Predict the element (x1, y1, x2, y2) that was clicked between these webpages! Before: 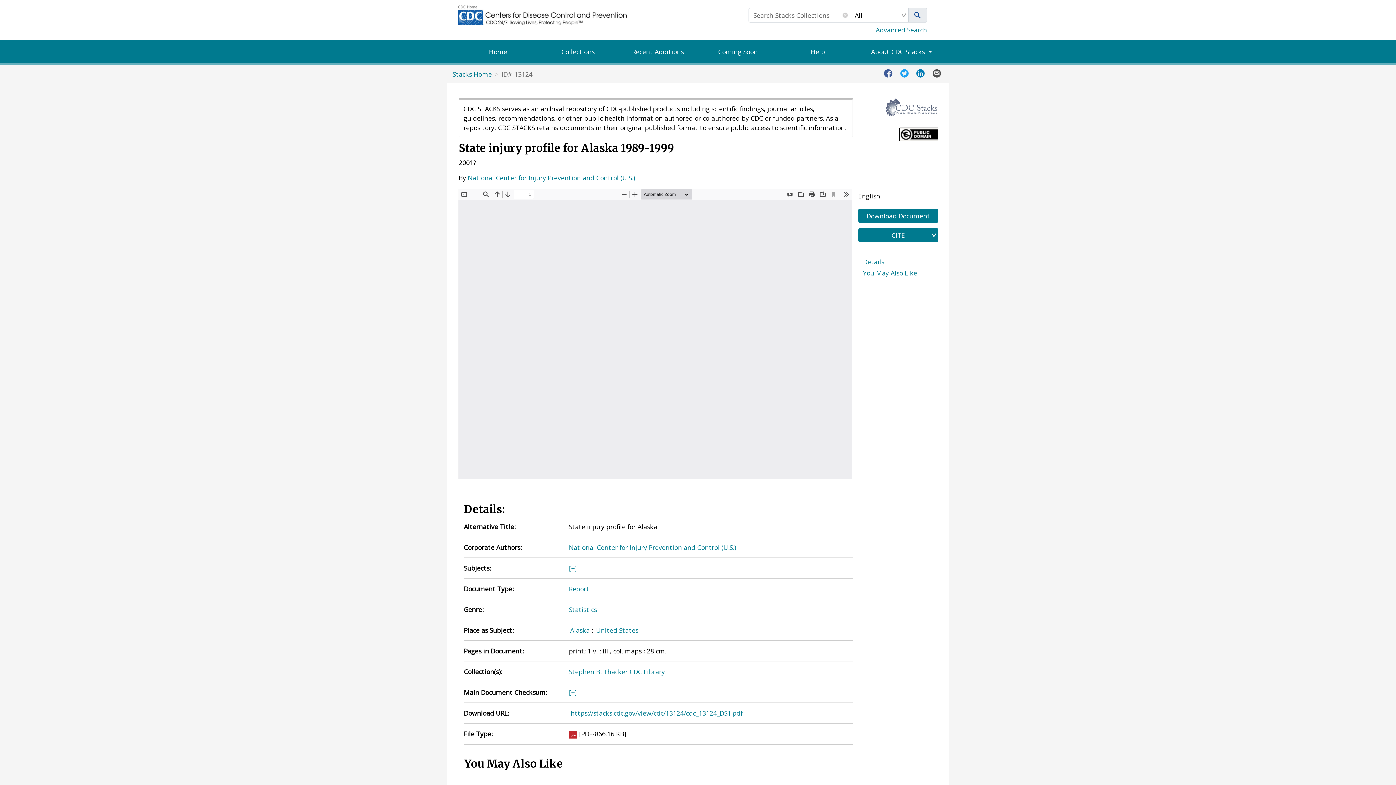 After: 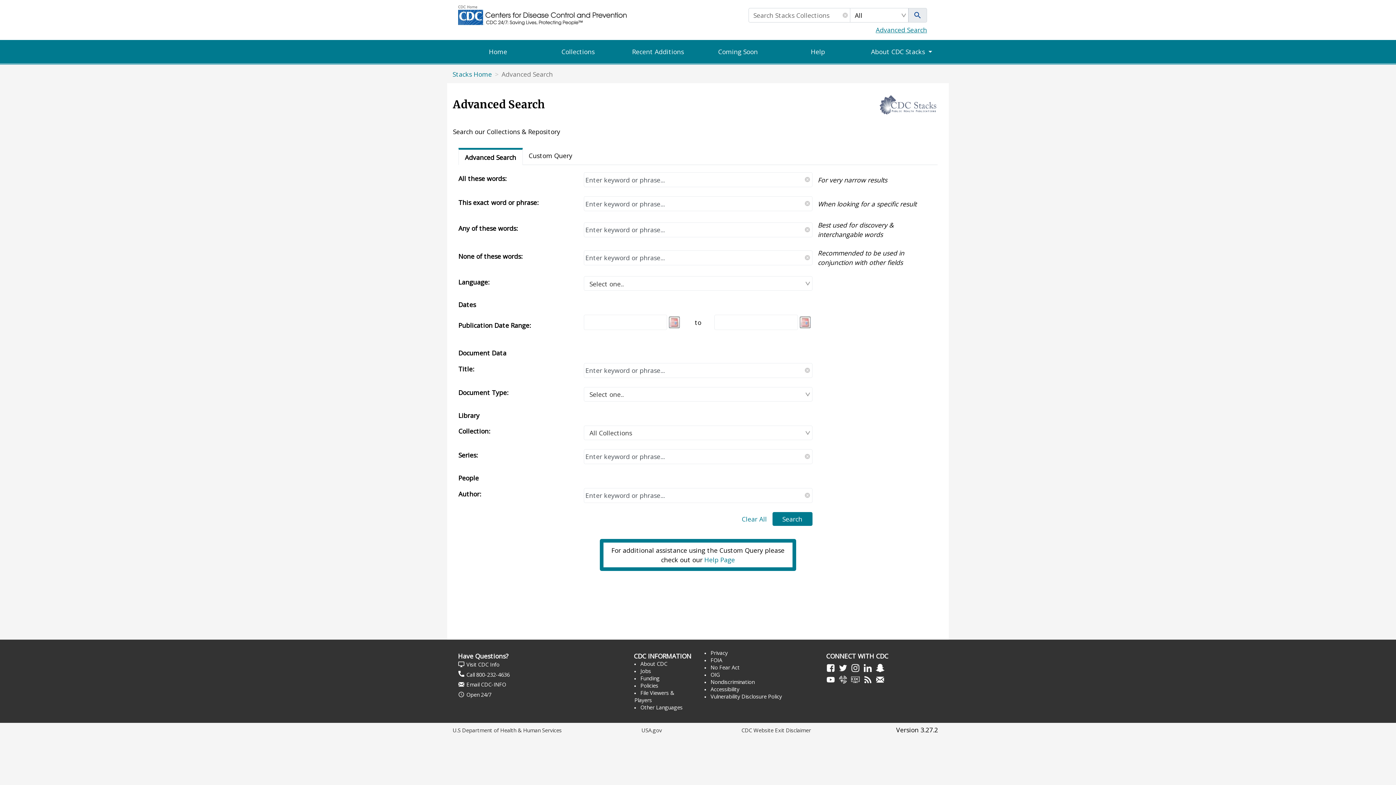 Action: bbox: (870, 25, 932, 34) label: Advanced Search